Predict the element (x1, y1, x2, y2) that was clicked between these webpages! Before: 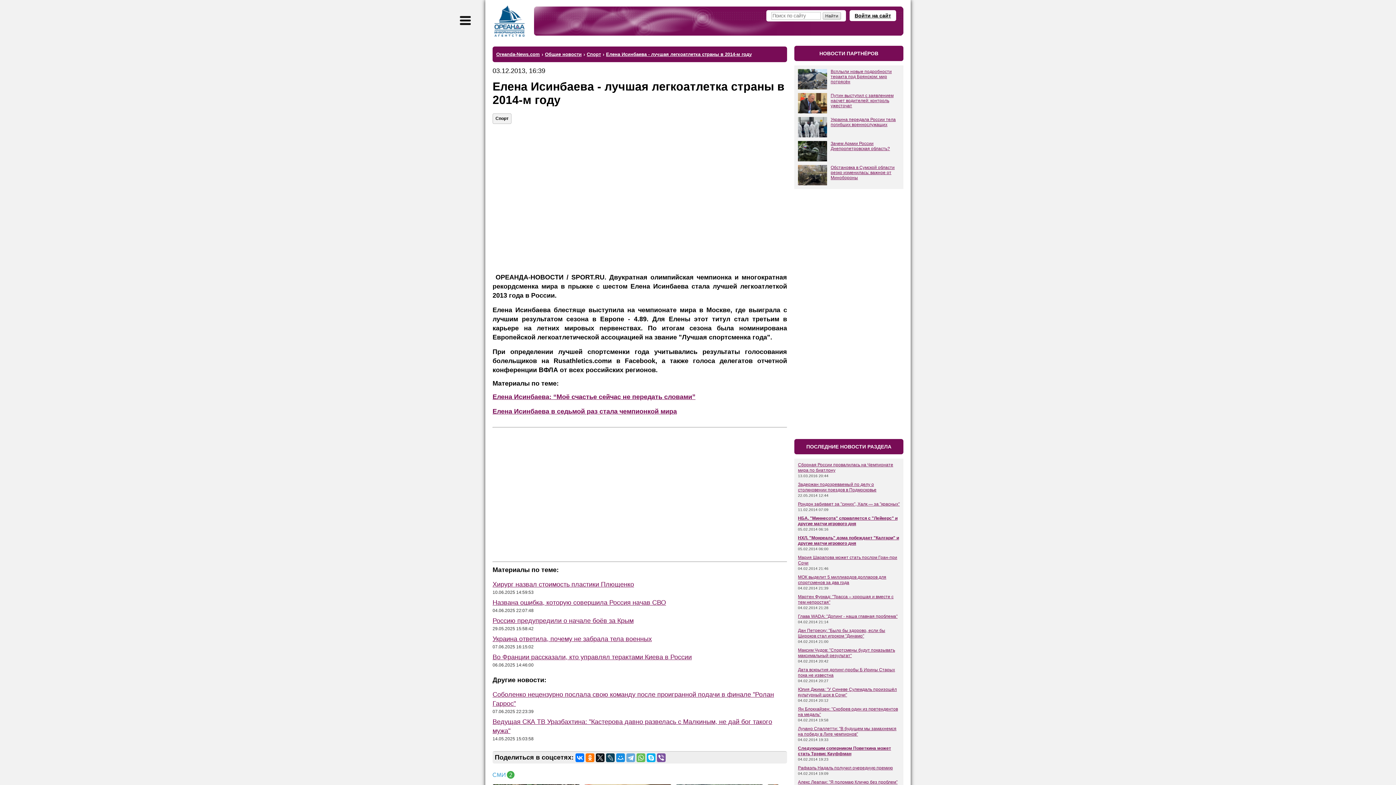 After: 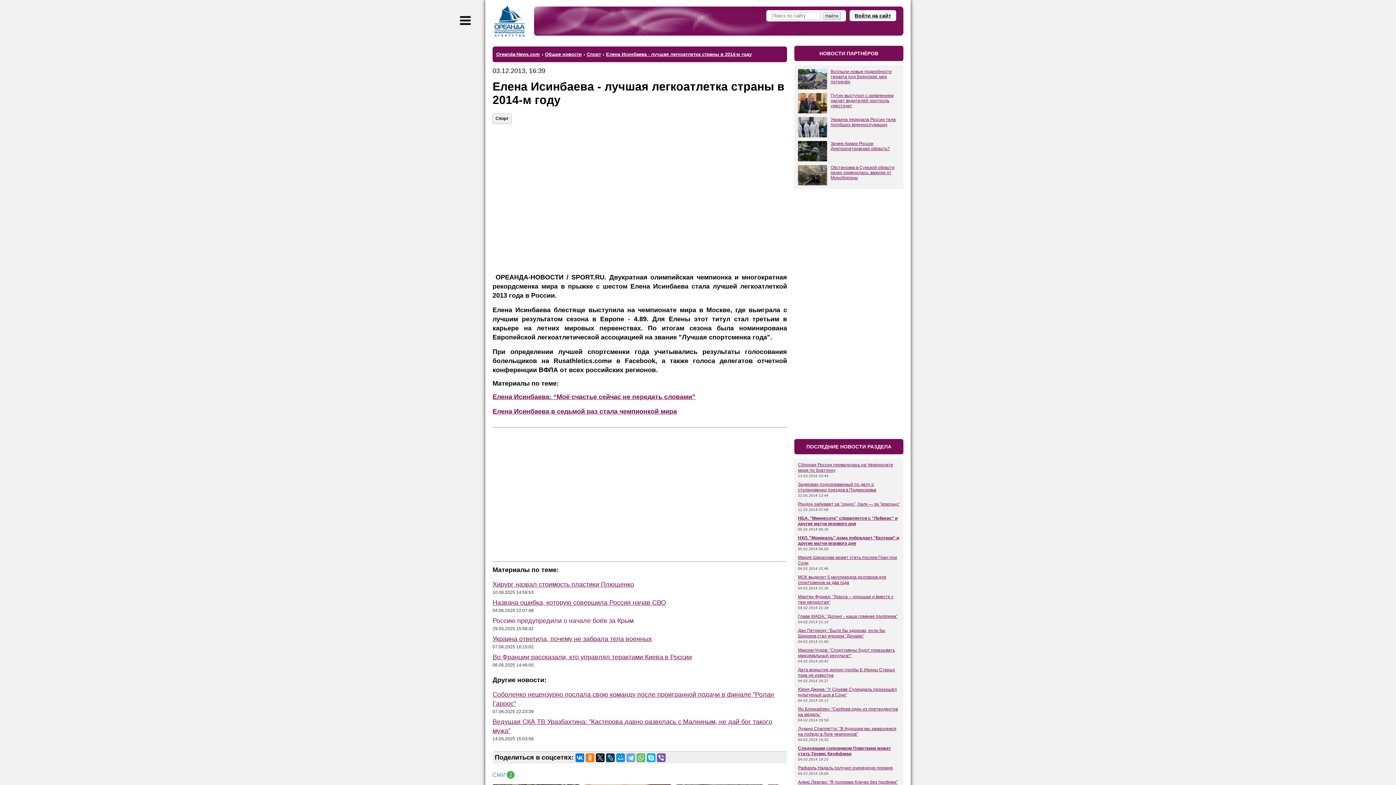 Action: bbox: (492, 617, 633, 624) label: Россию предупредили о начале боёв за Крым